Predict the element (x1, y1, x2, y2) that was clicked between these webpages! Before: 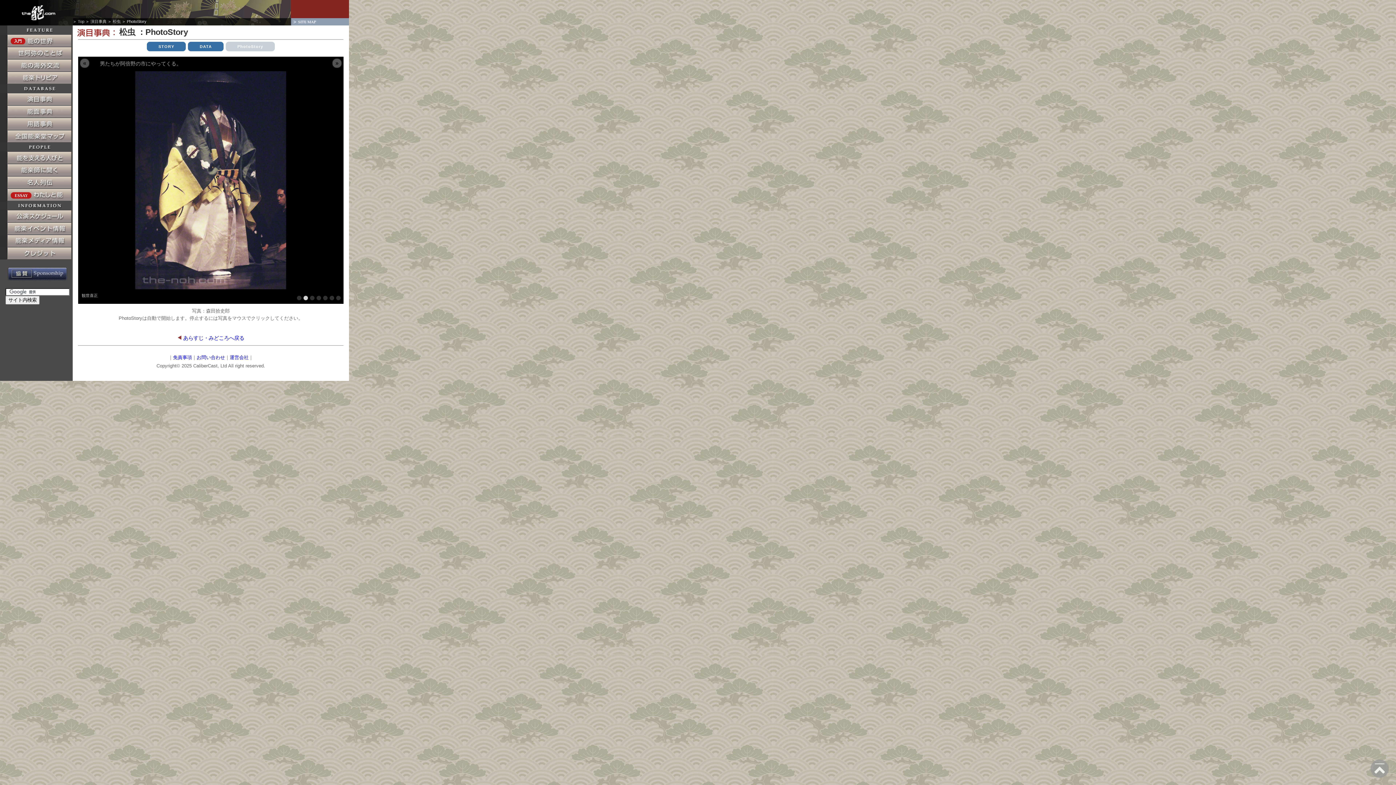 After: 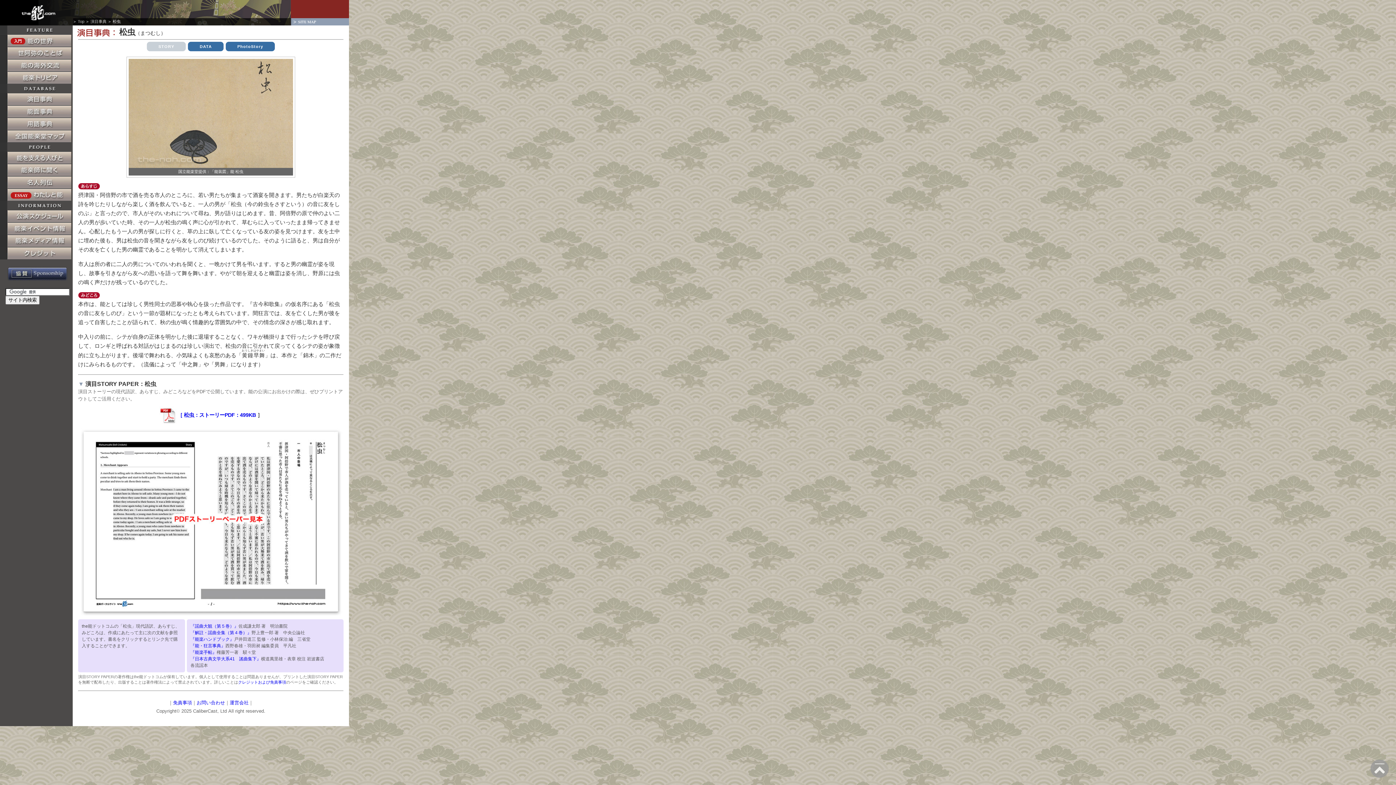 Action: bbox: (146, 41, 185, 51) label: STORY